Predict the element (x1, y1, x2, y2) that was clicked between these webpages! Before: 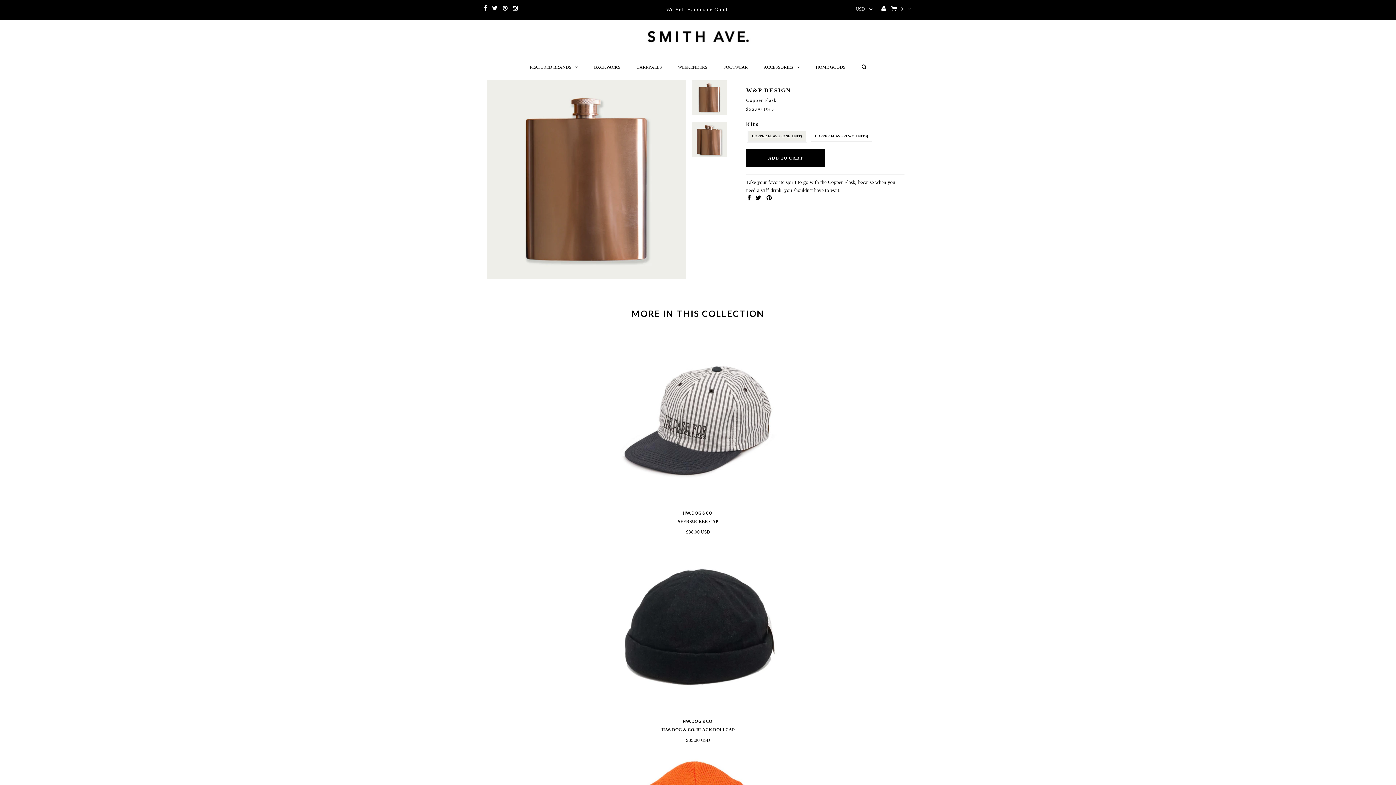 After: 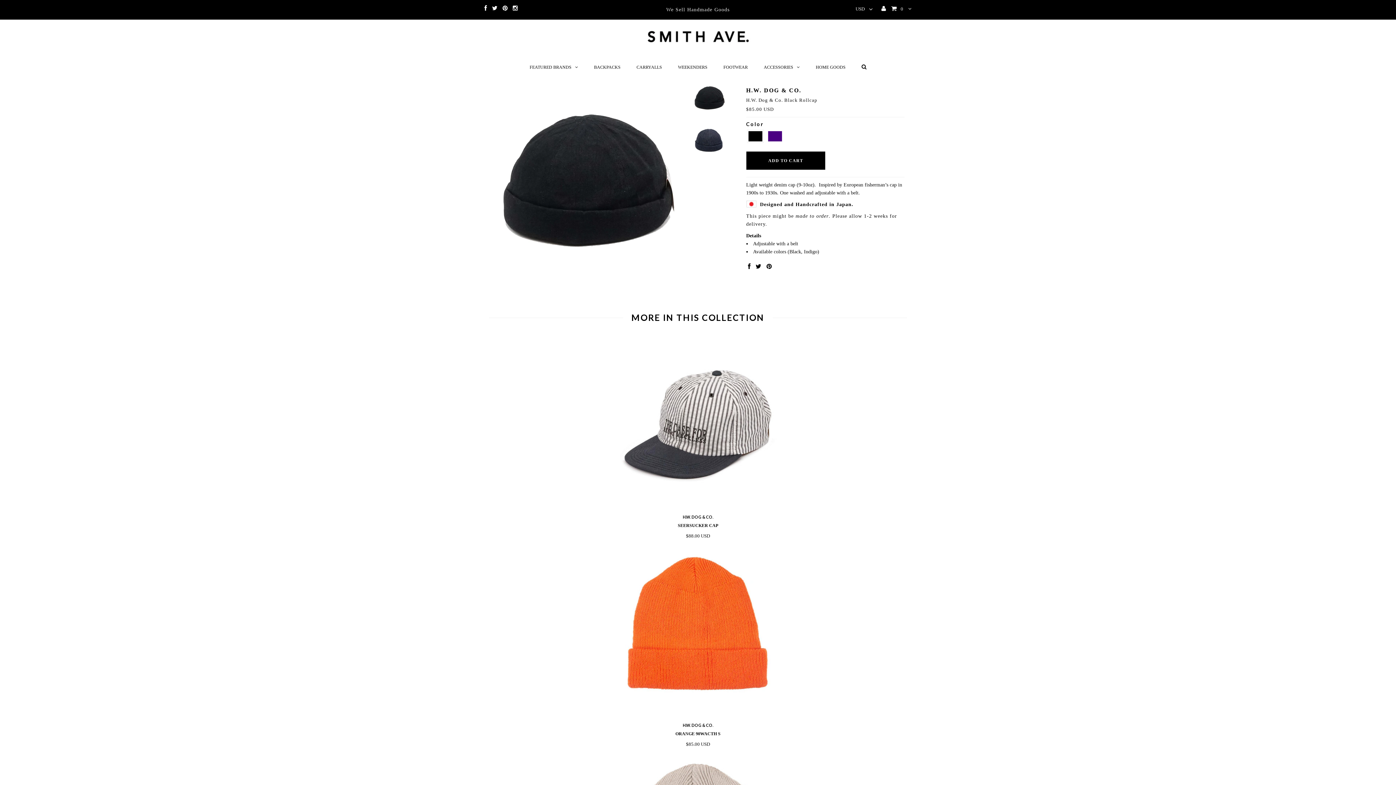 Action: label: H.W. DOG & CO.
H.W. DOG & CO. BLACK ROLLCAP bbox: (499, 719, 897, 733)